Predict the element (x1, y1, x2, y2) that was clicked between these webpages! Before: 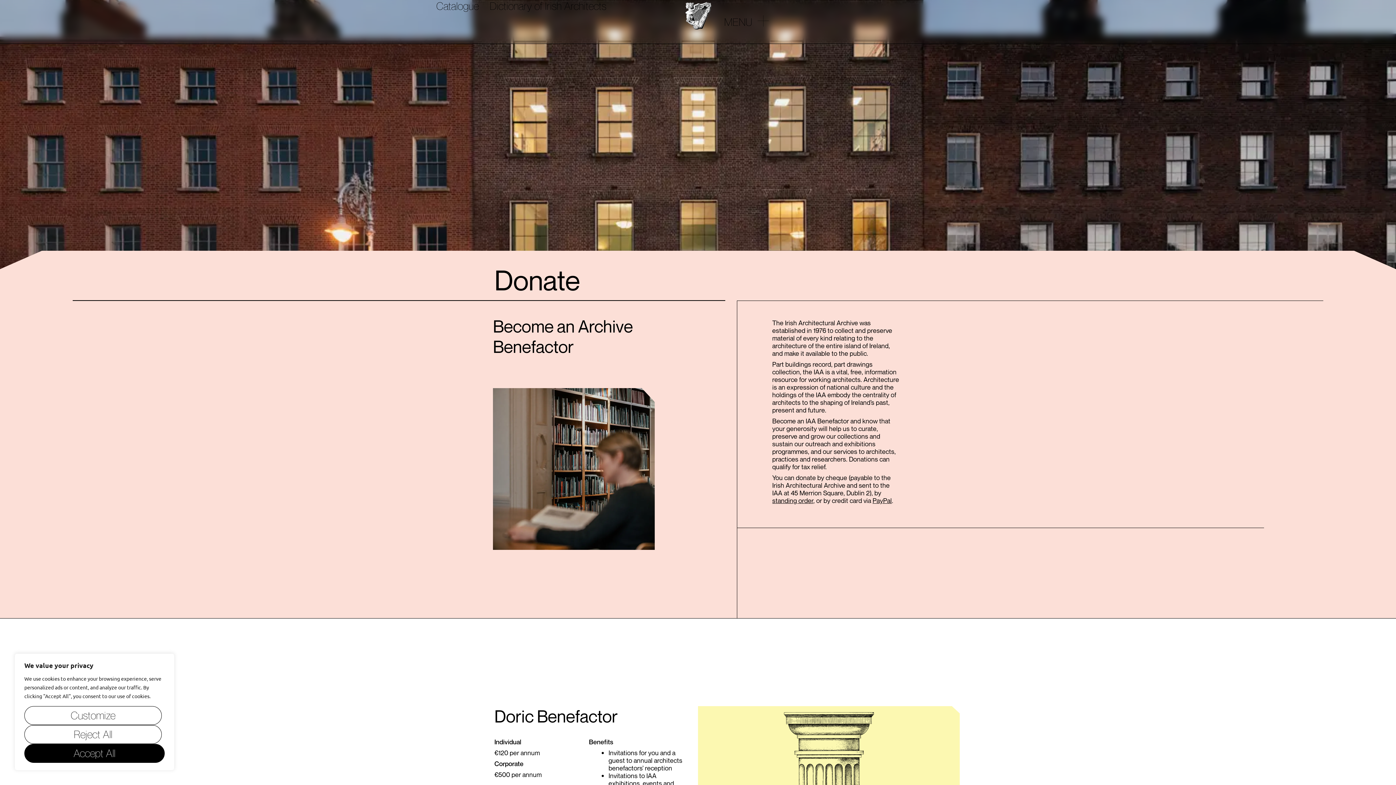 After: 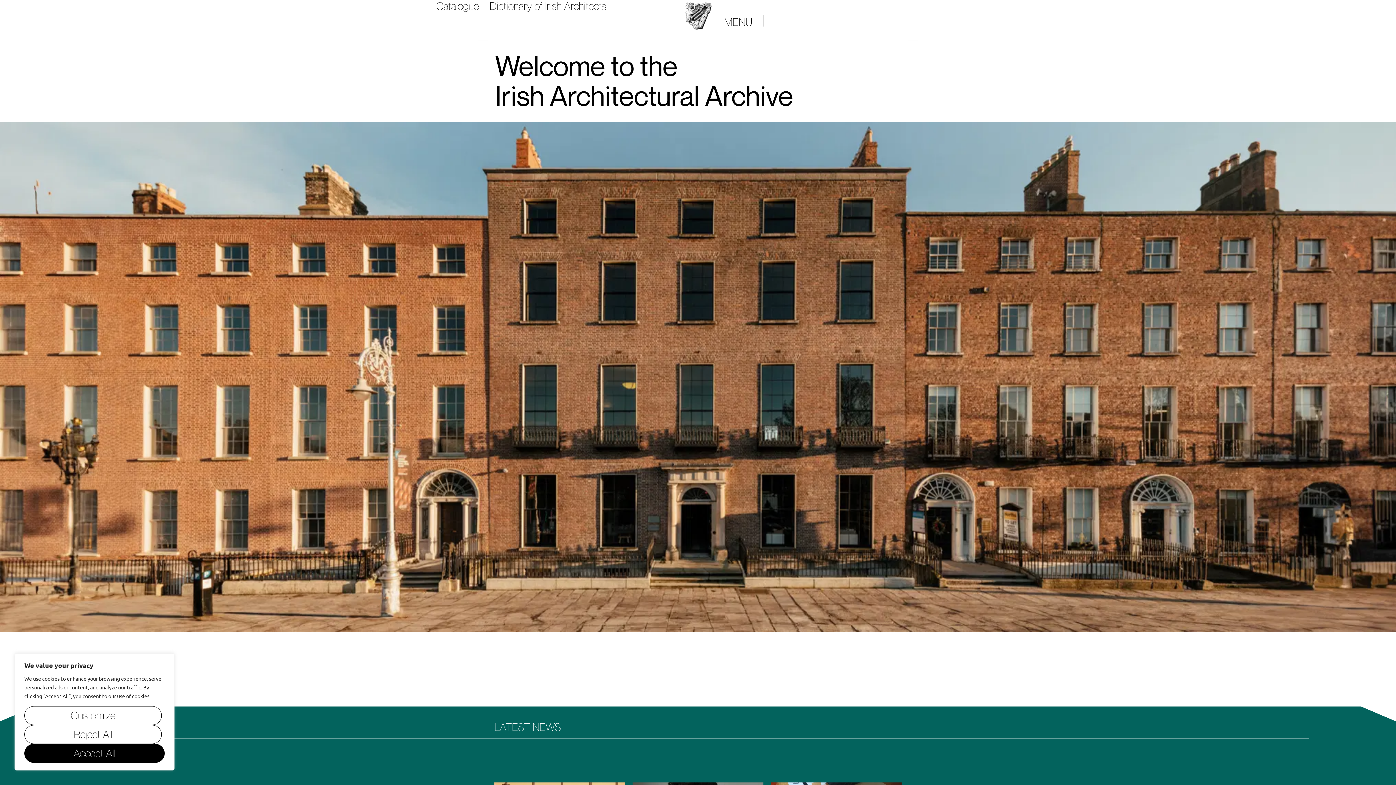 Action: bbox: (683, 0, 712, 31)